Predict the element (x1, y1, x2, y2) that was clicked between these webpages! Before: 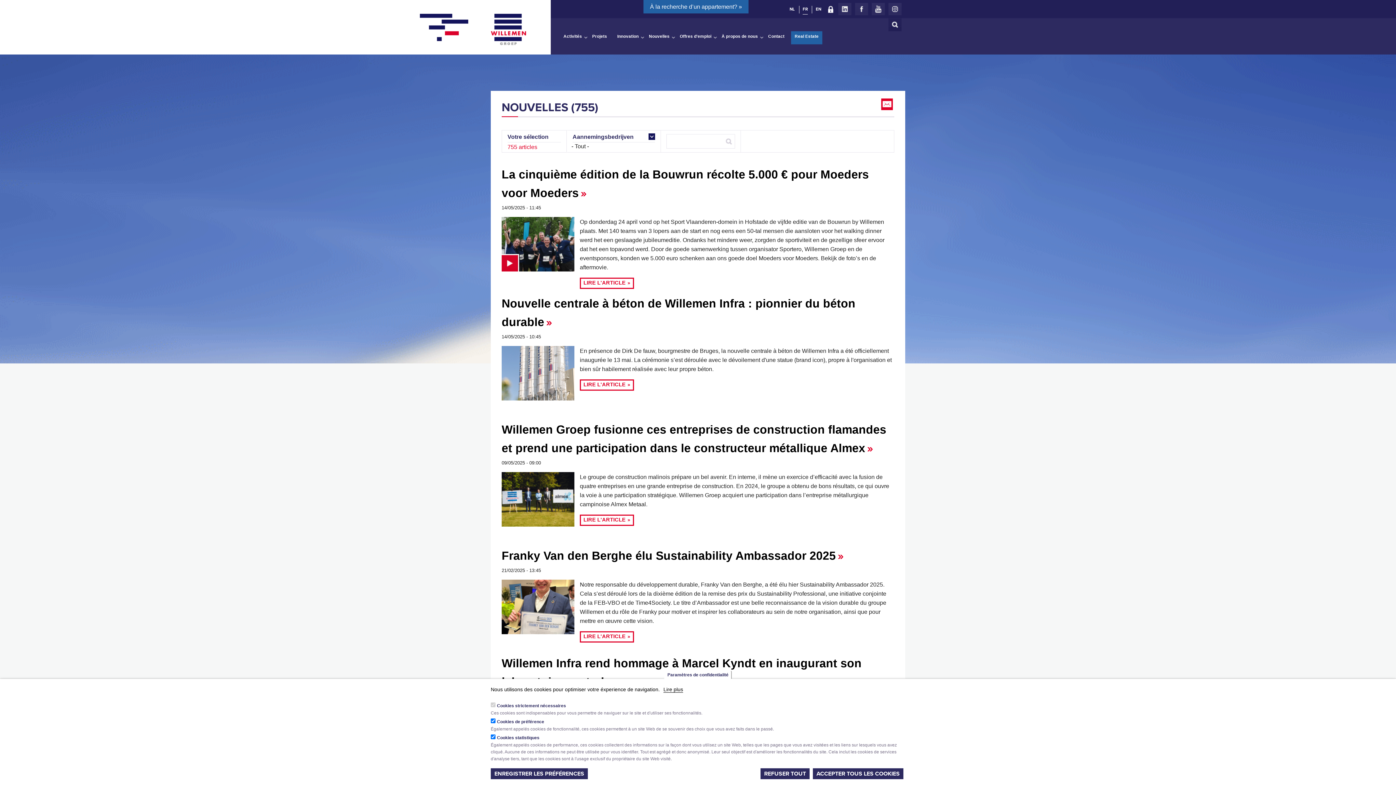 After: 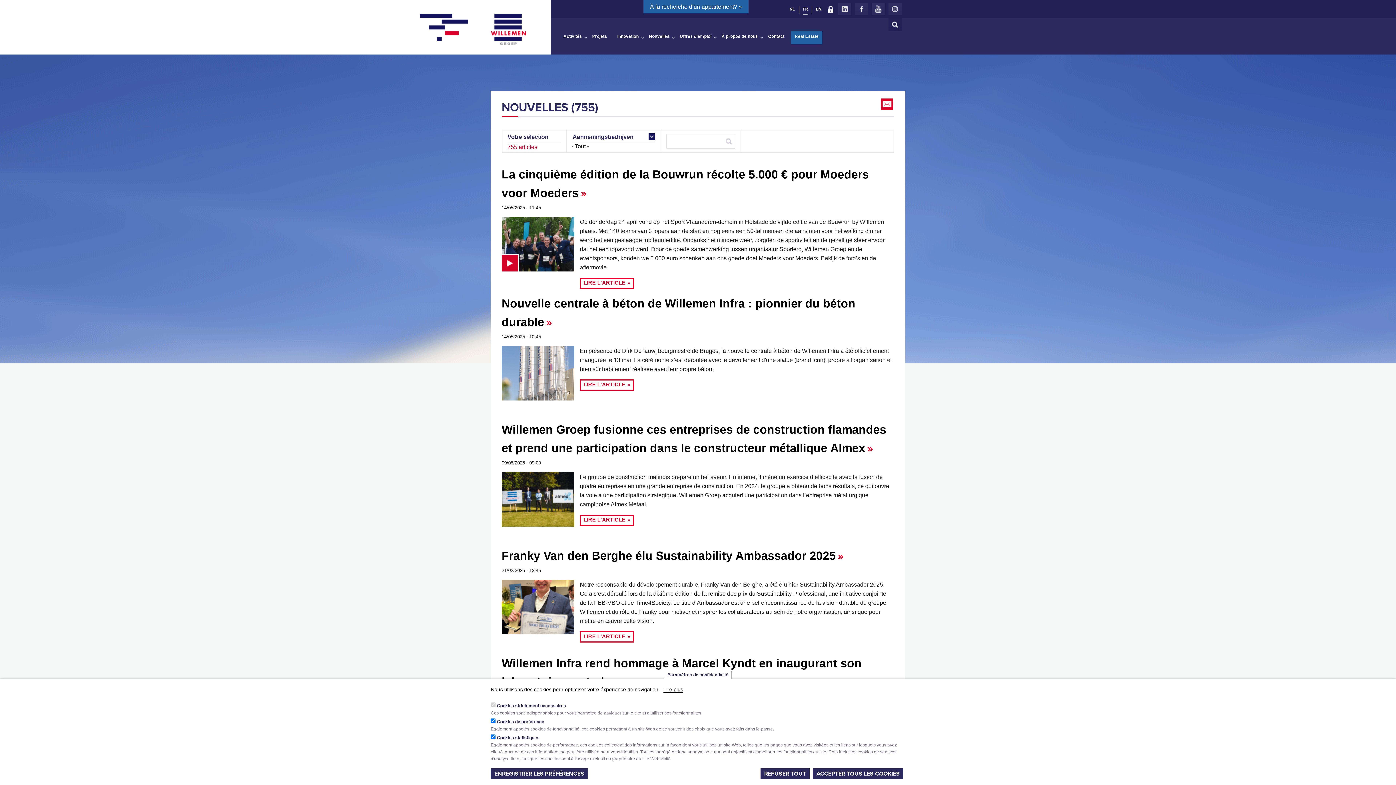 Action: bbox: (649, 33, 669, 43) label: Nouvelles